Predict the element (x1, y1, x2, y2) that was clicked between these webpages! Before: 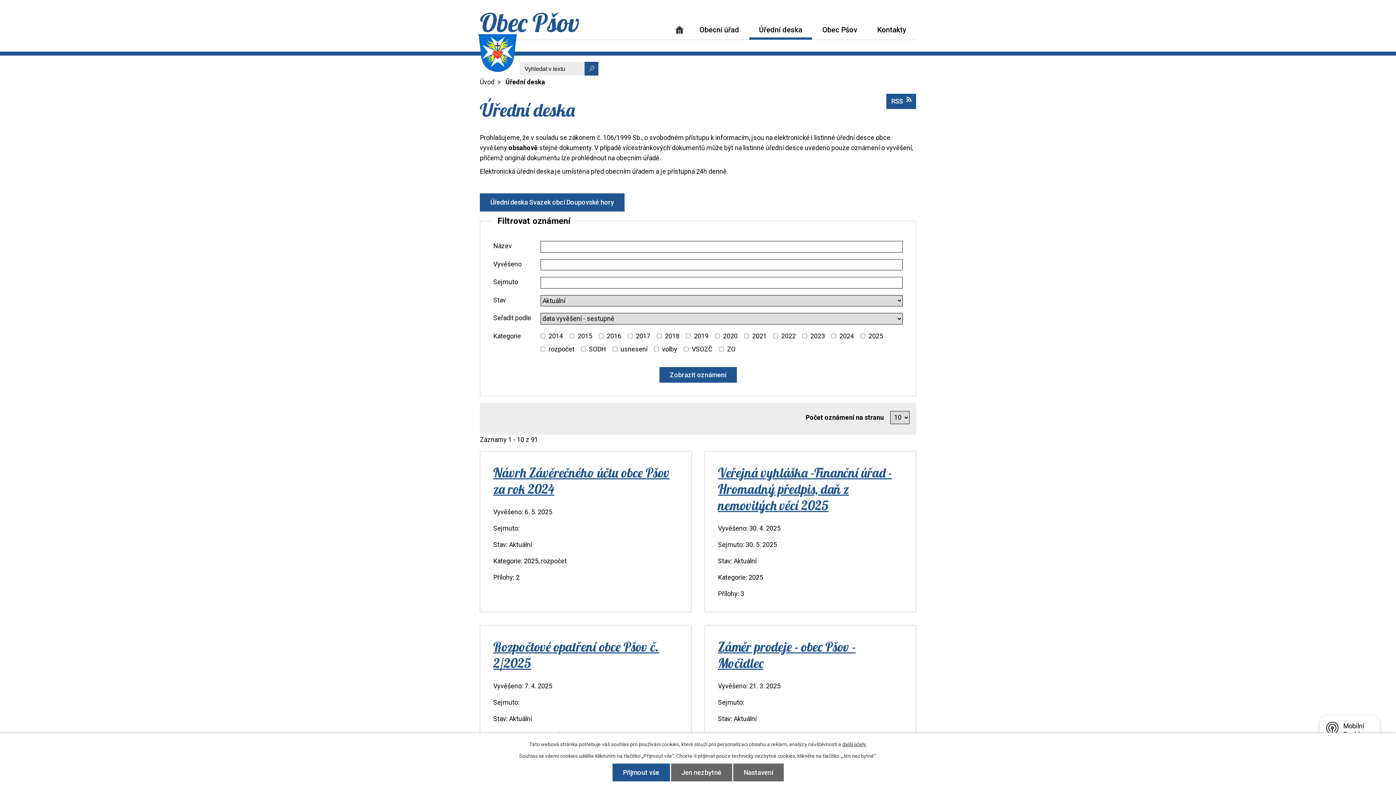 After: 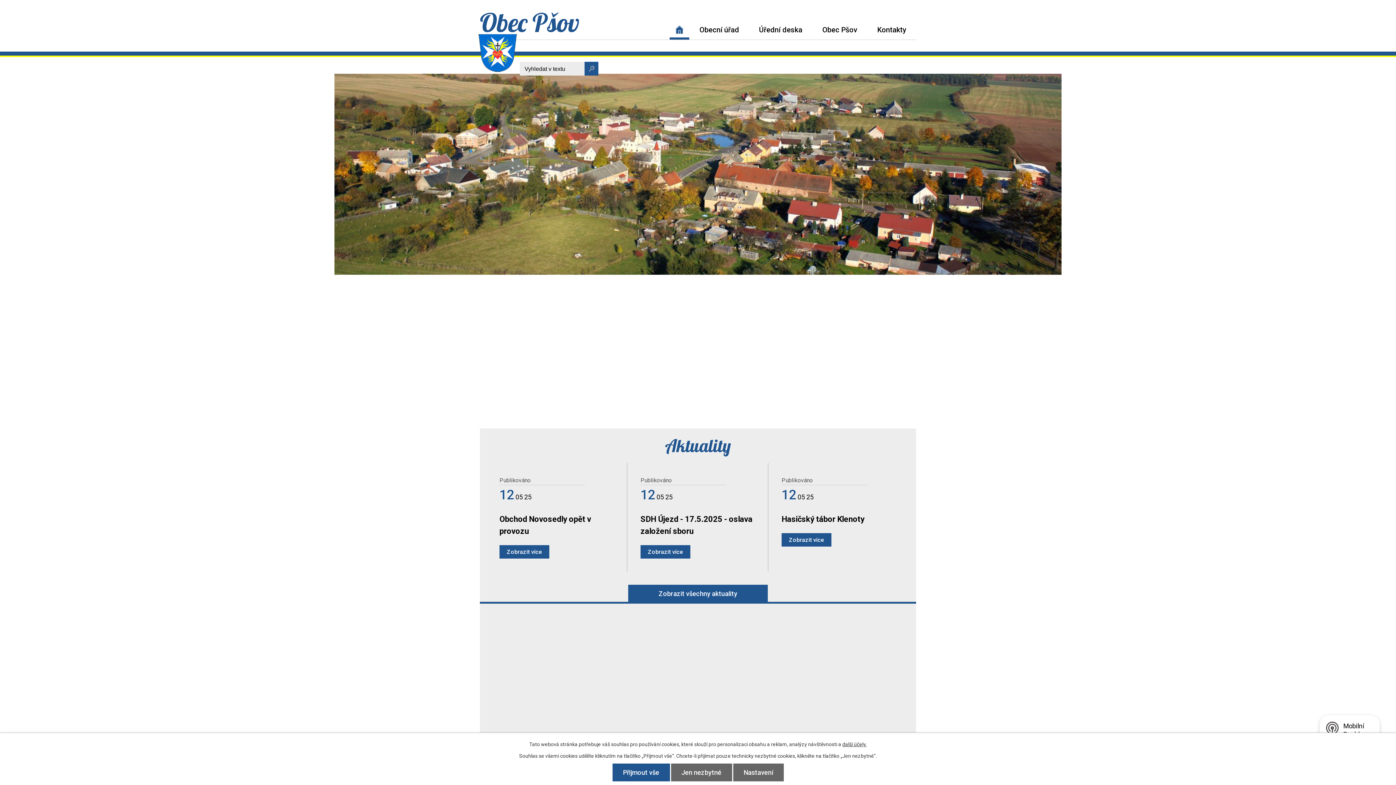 Action: bbox: (480, 0, 579, 38) label: Obec Pšov